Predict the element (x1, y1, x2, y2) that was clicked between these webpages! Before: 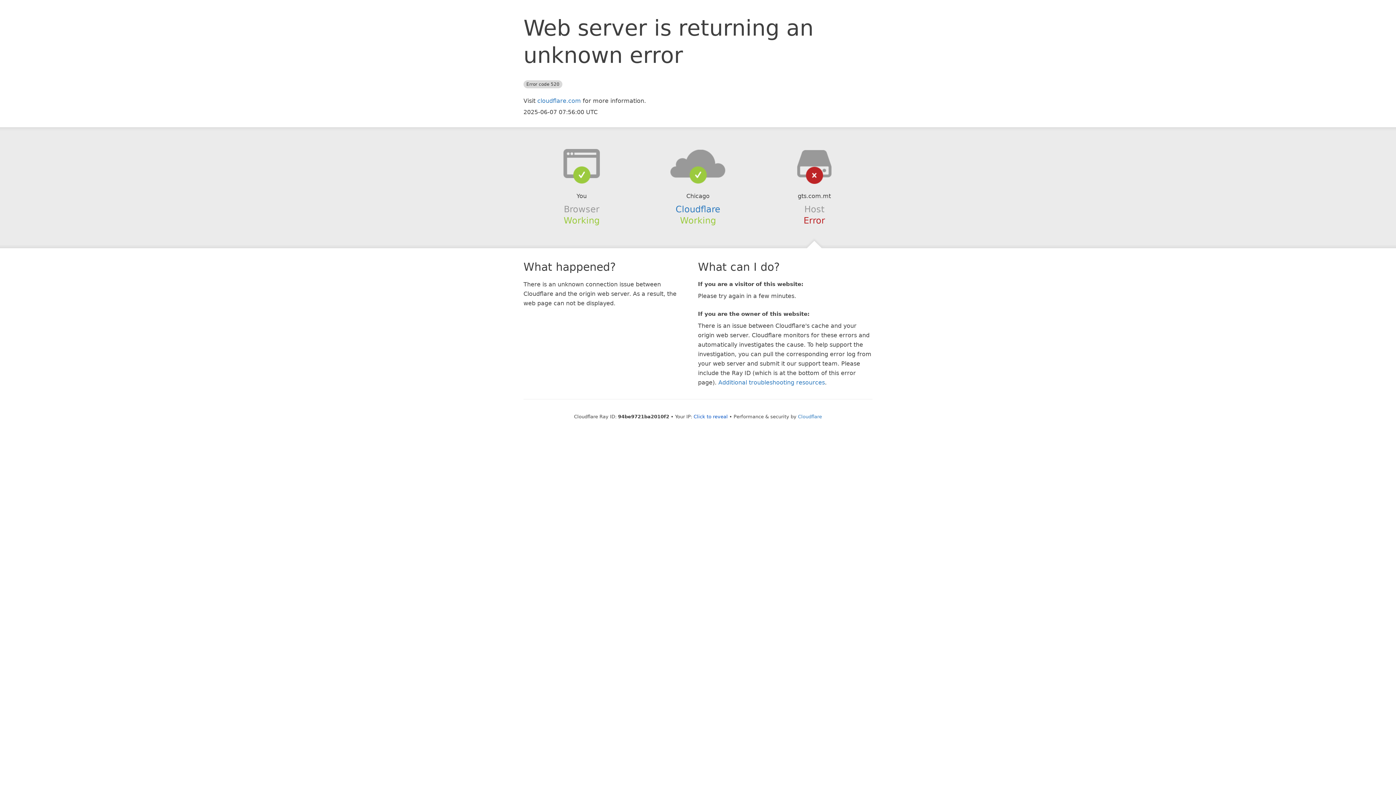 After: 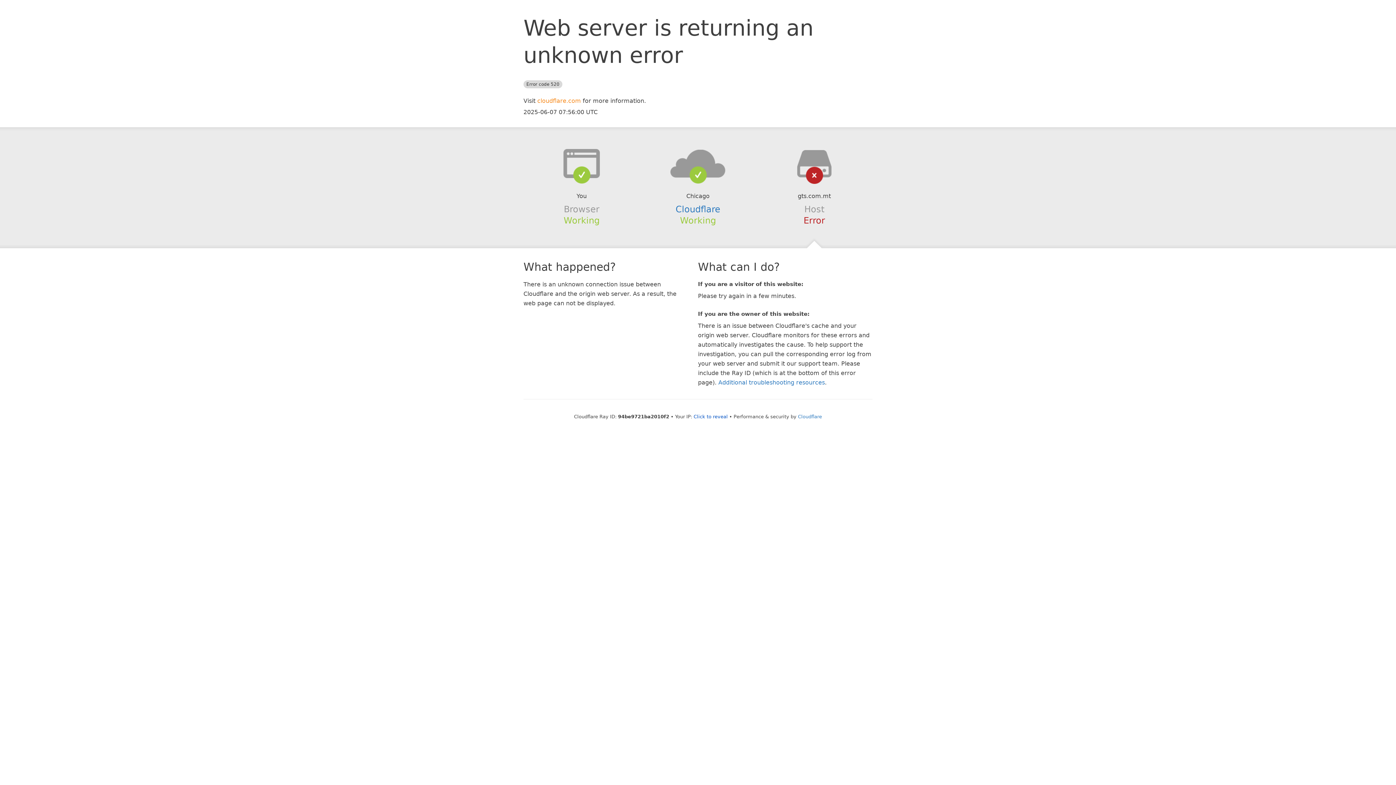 Action: label: cloudflare.com bbox: (537, 97, 581, 104)